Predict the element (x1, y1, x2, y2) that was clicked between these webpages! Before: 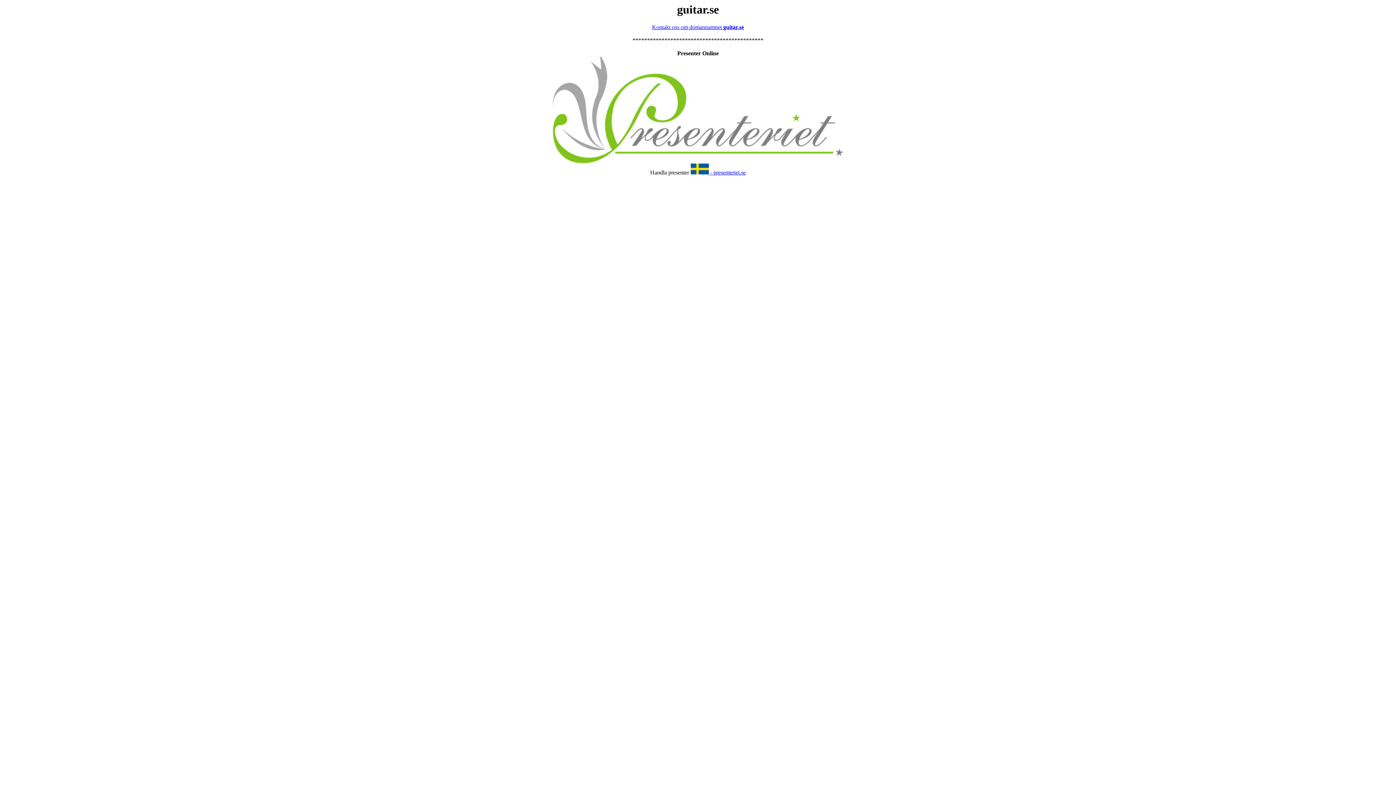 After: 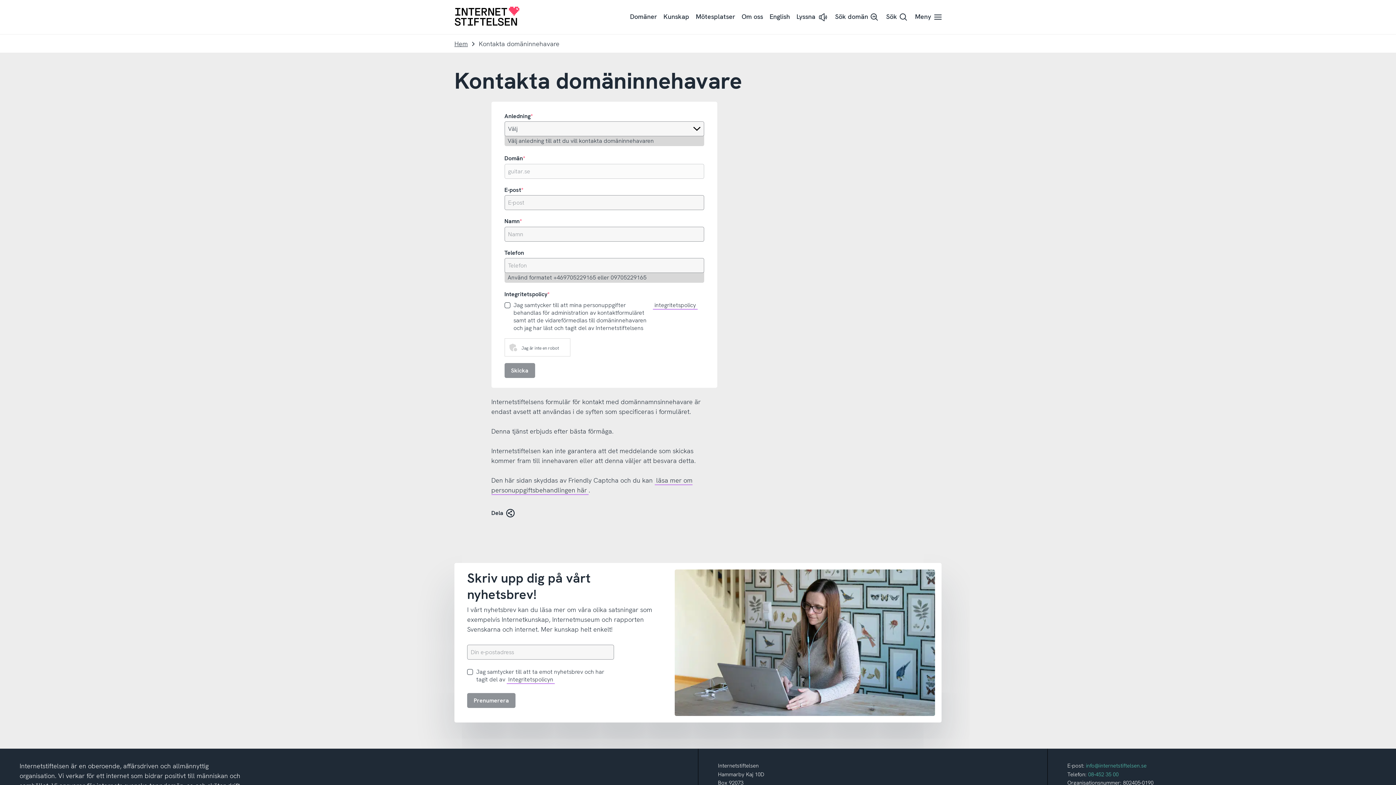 Action: bbox: (652, 24, 744, 30) label: Kontakt oss om domannamnet guitar.se